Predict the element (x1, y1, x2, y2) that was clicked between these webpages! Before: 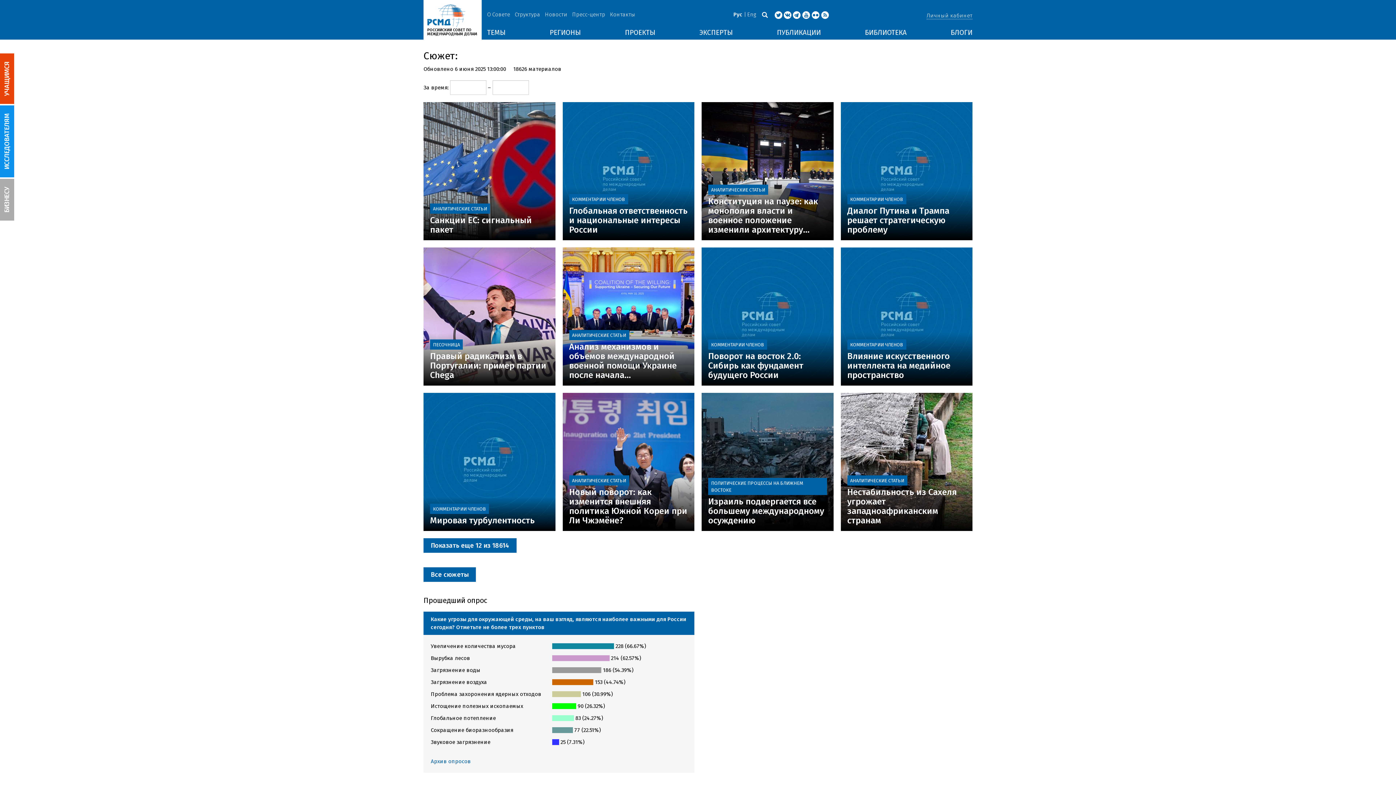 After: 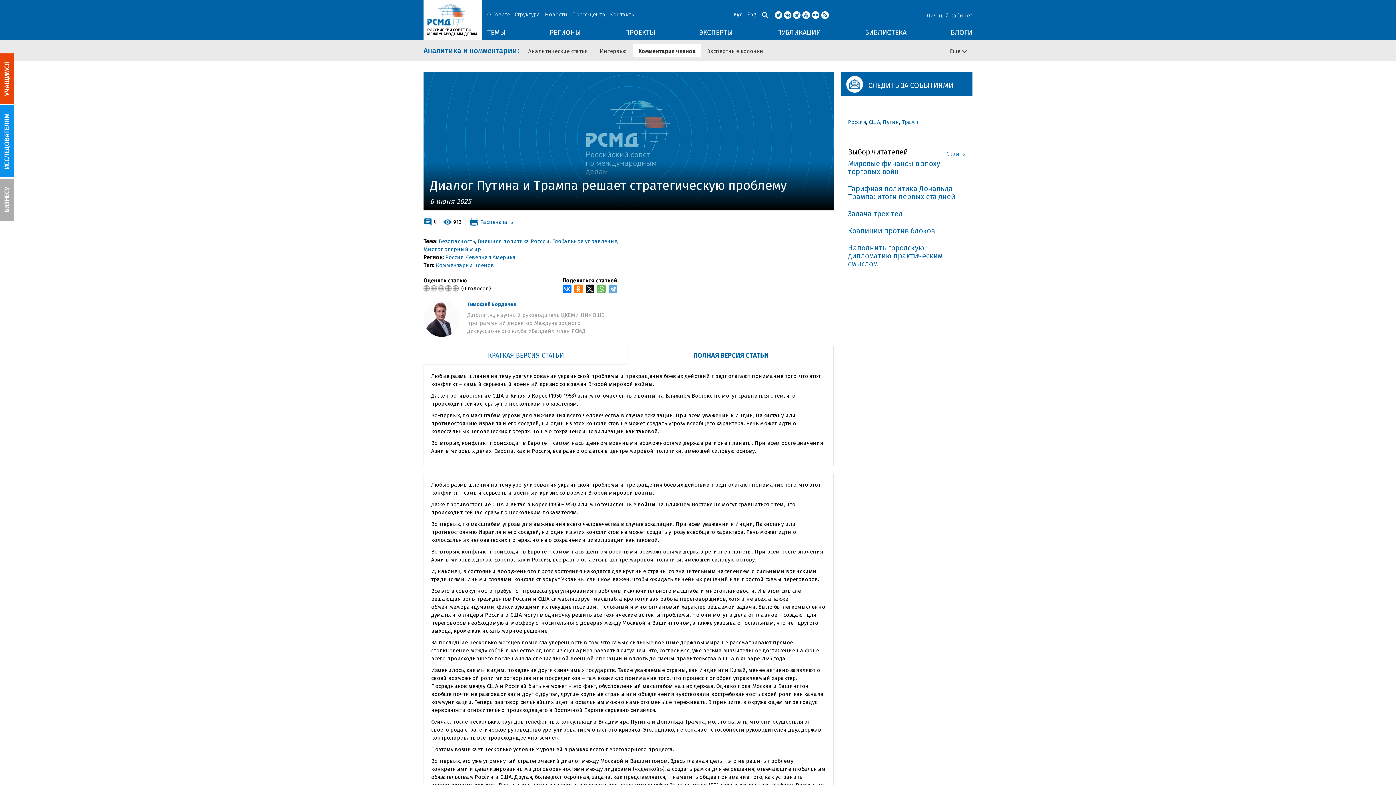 Action: bbox: (847, 206, 966, 234) label: Диалог Путина и Трампа решает стратегическую проблему